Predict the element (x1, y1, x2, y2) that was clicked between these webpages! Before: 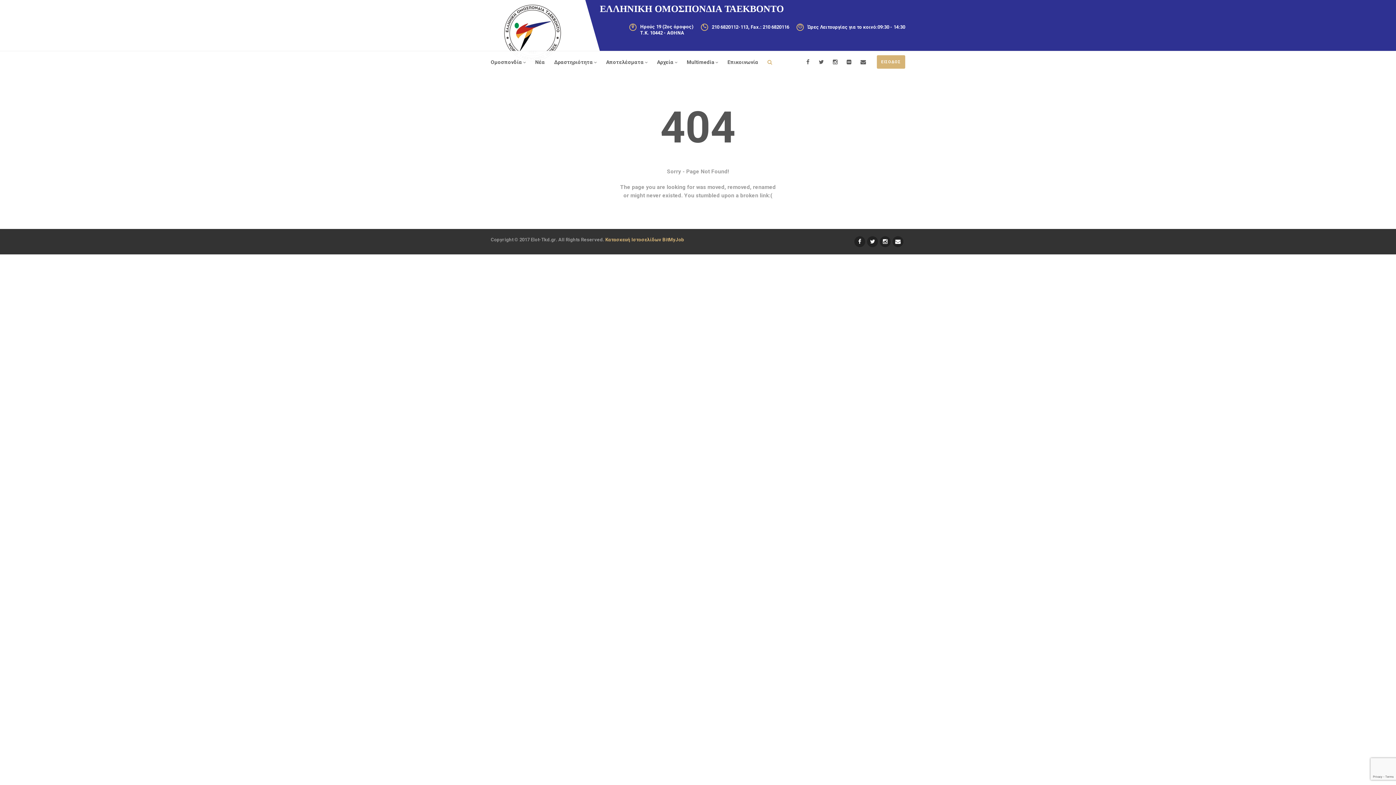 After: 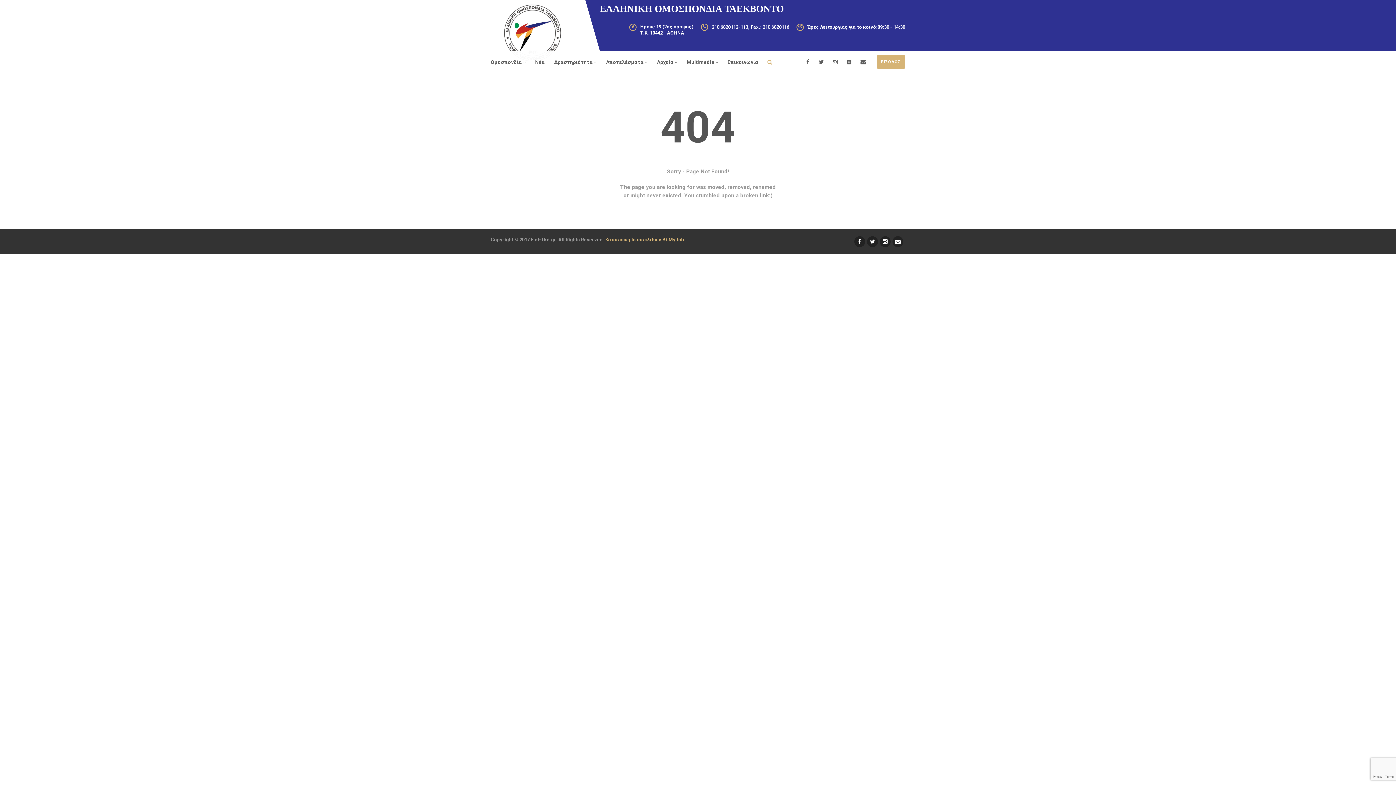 Action: label: Κατασκευή Ιστοσελίδων BitMyJob bbox: (605, 237, 684, 242)